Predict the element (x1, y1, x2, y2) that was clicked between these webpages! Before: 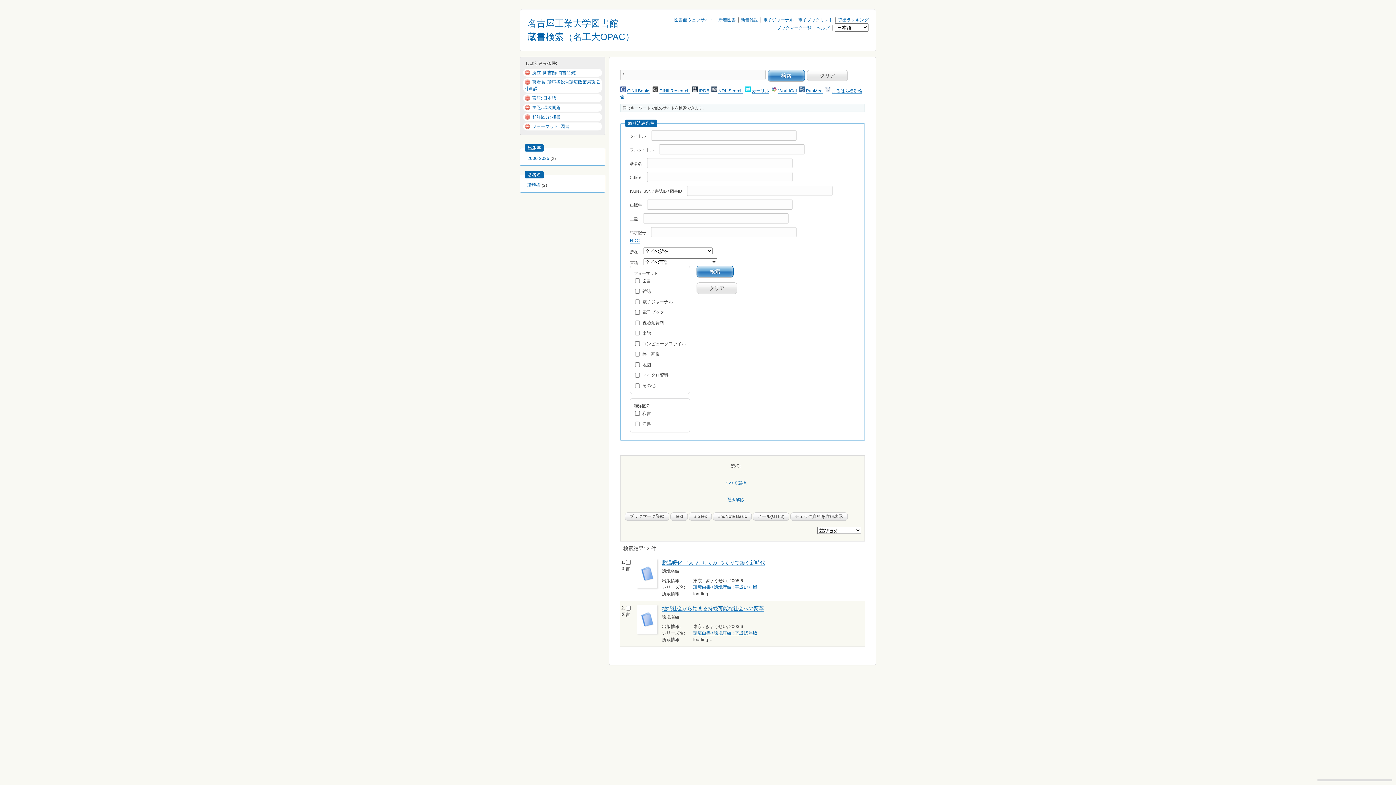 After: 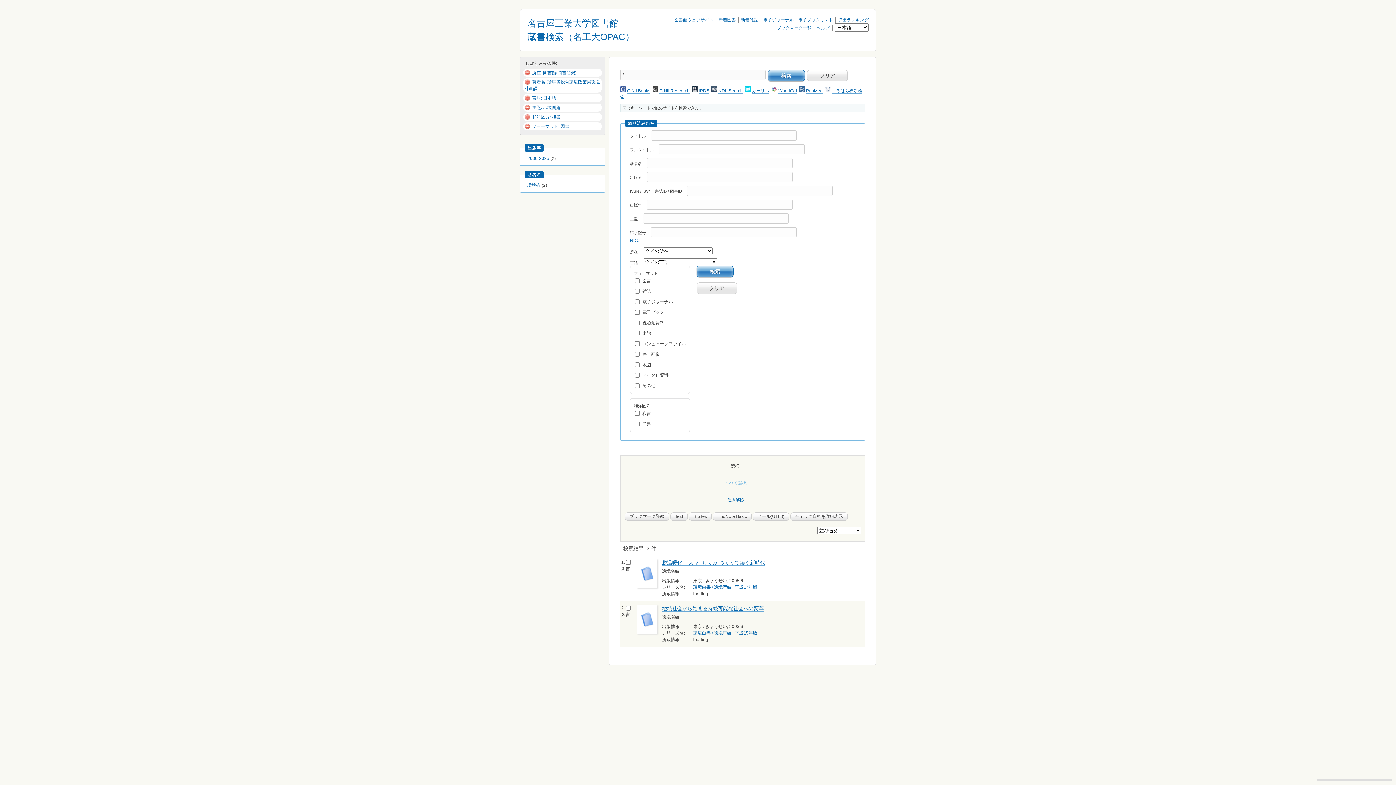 Action: bbox: (724, 480, 746, 485) label: すべて選択